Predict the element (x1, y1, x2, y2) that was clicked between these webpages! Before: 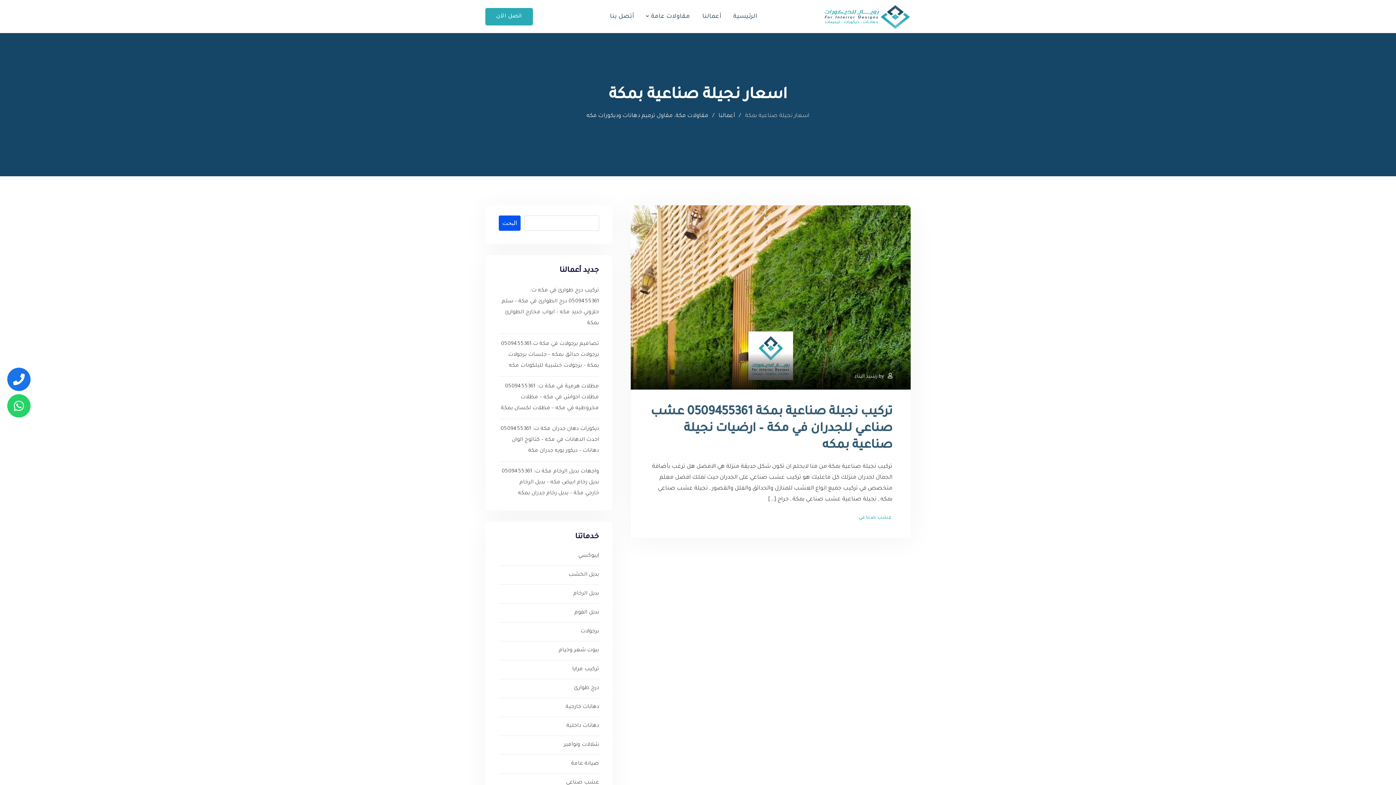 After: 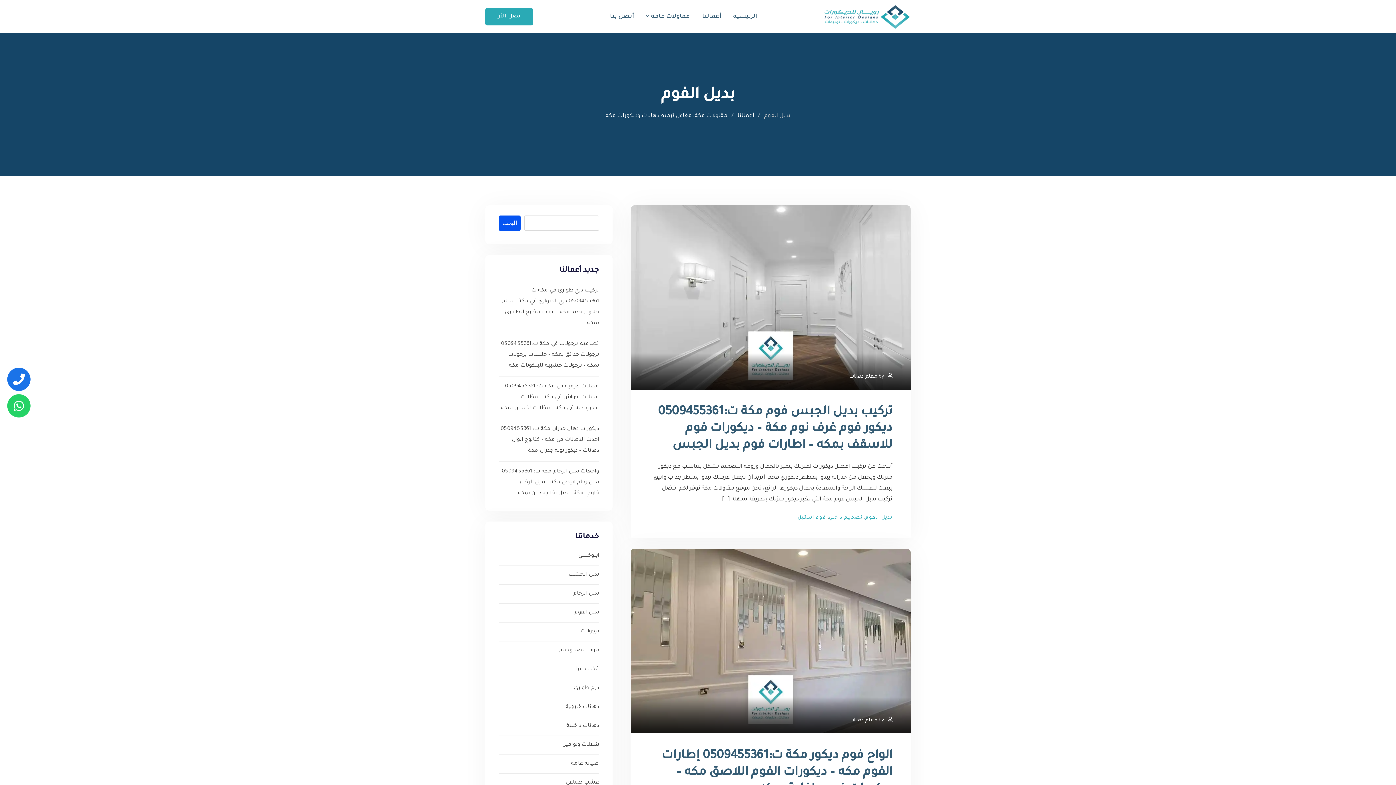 Action: bbox: (574, 608, 599, 617) label: بديل الفوم